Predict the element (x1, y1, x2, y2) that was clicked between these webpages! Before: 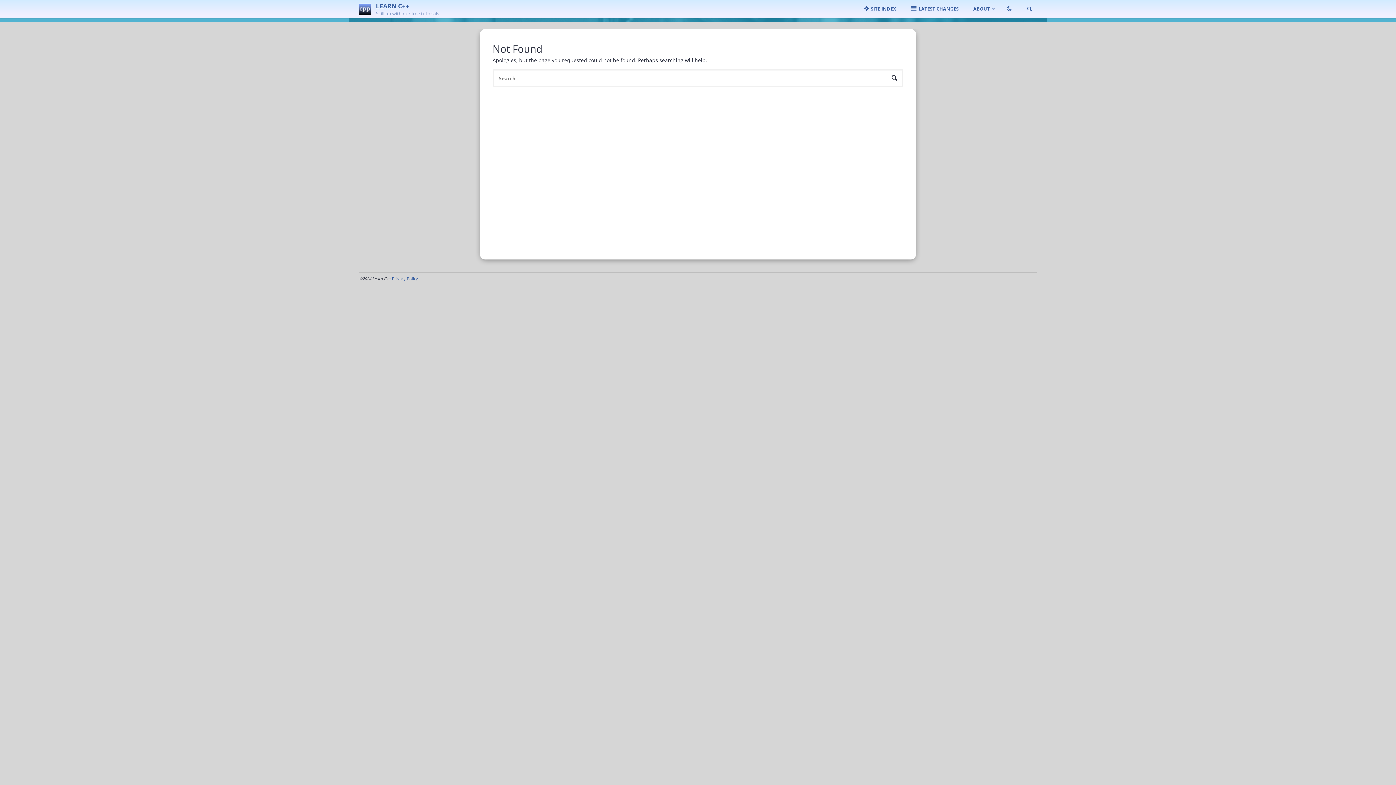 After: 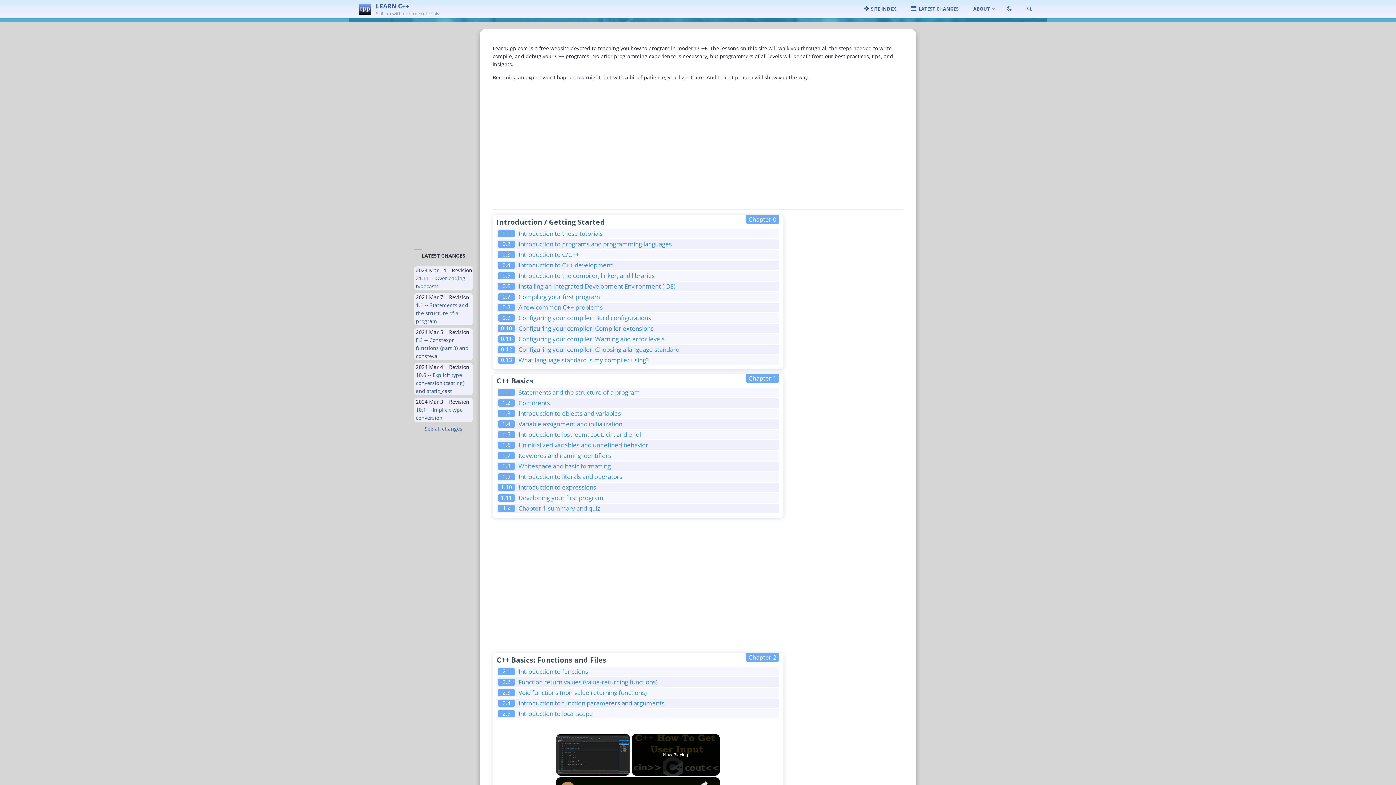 Action: bbox: (359, 5, 370, 12)